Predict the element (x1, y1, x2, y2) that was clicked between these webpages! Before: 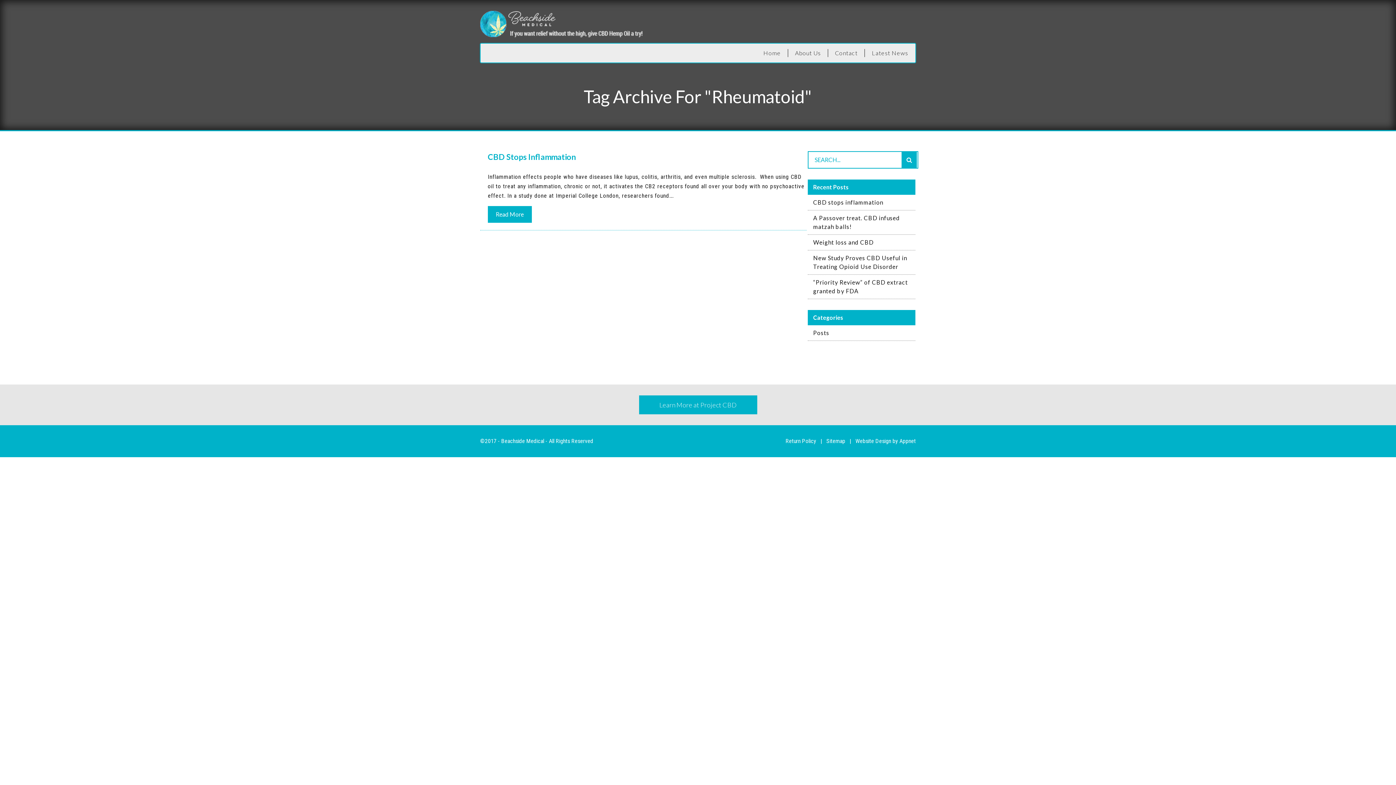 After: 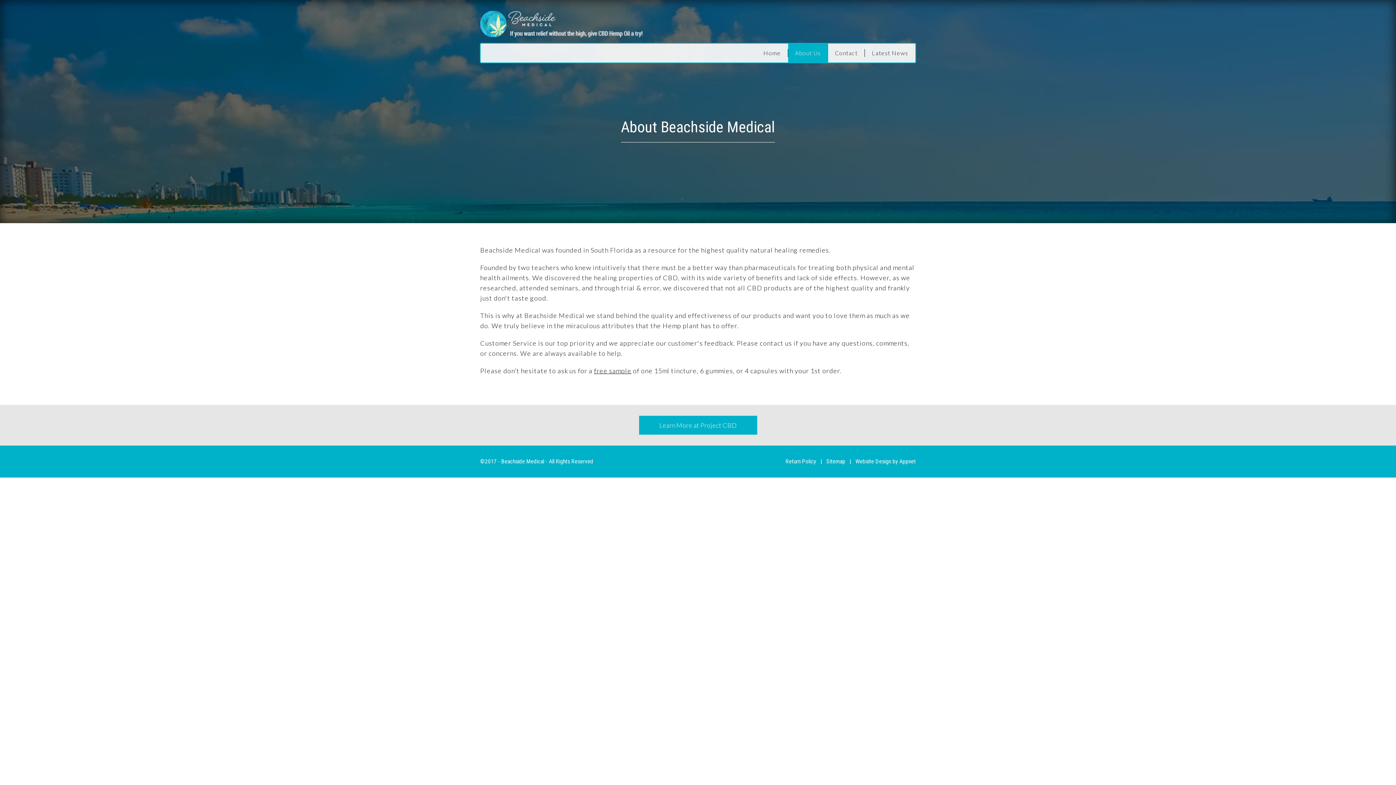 Action: label: About Us bbox: (788, 43, 828, 62)